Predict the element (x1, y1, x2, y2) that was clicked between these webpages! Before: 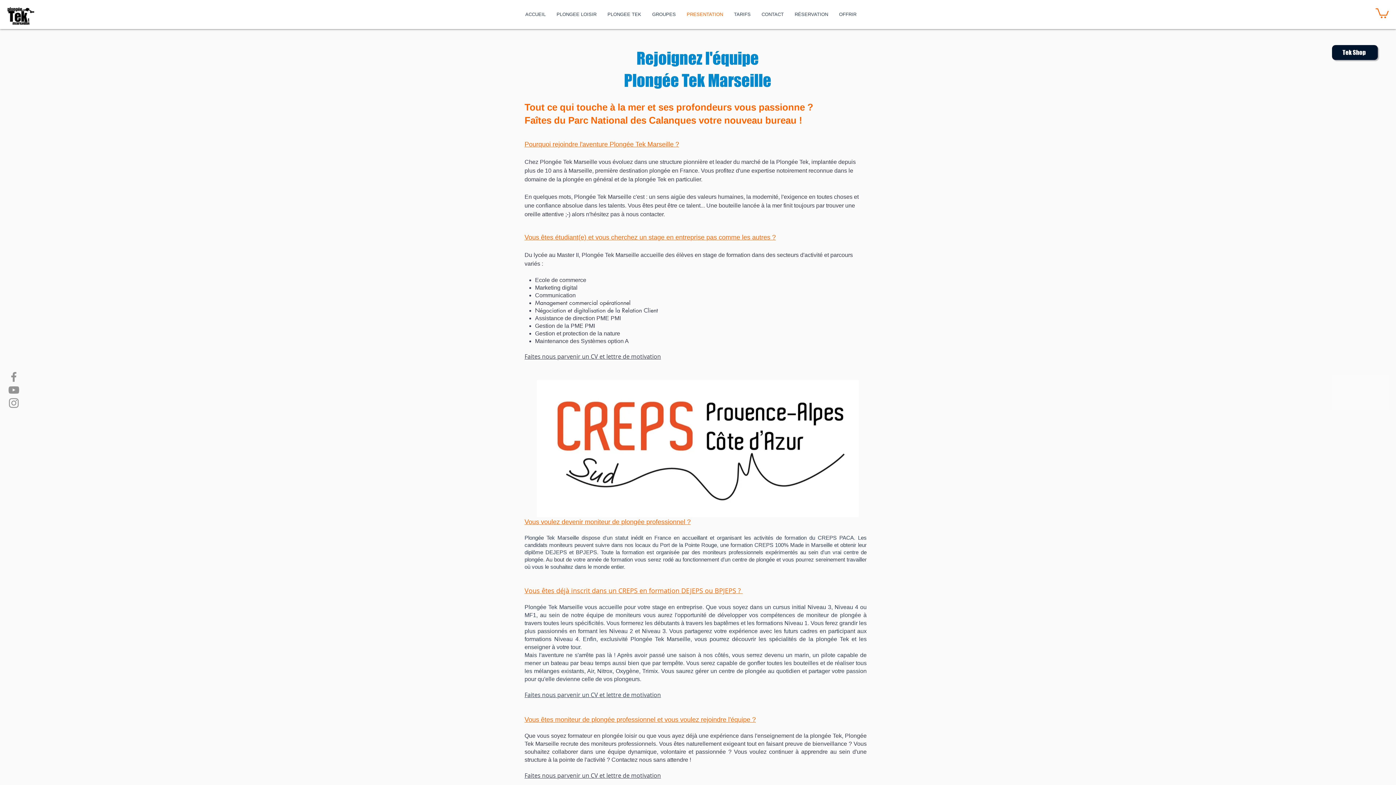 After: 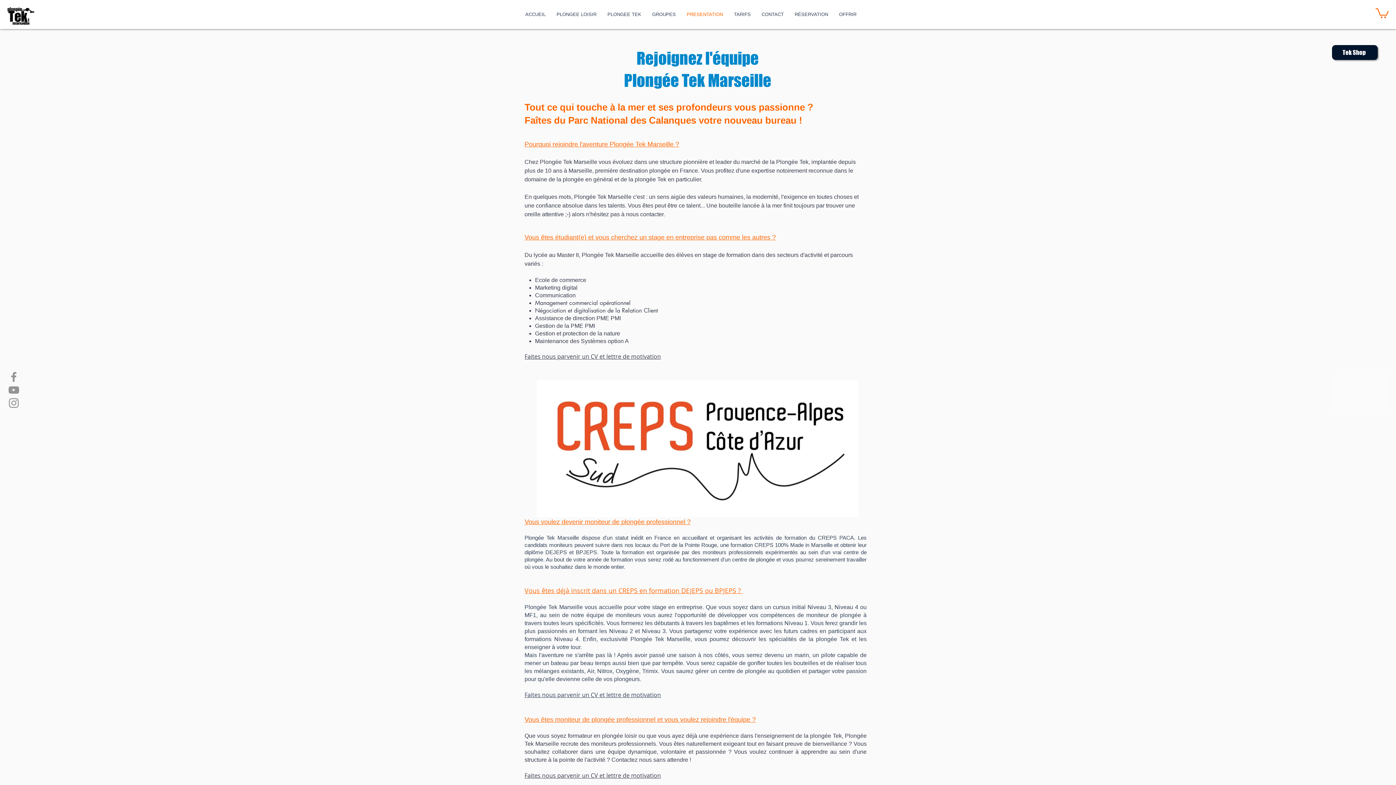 Action: label: Faites nous parvenir un CV et lettre de motivatio bbox: (524, 352, 657, 360)